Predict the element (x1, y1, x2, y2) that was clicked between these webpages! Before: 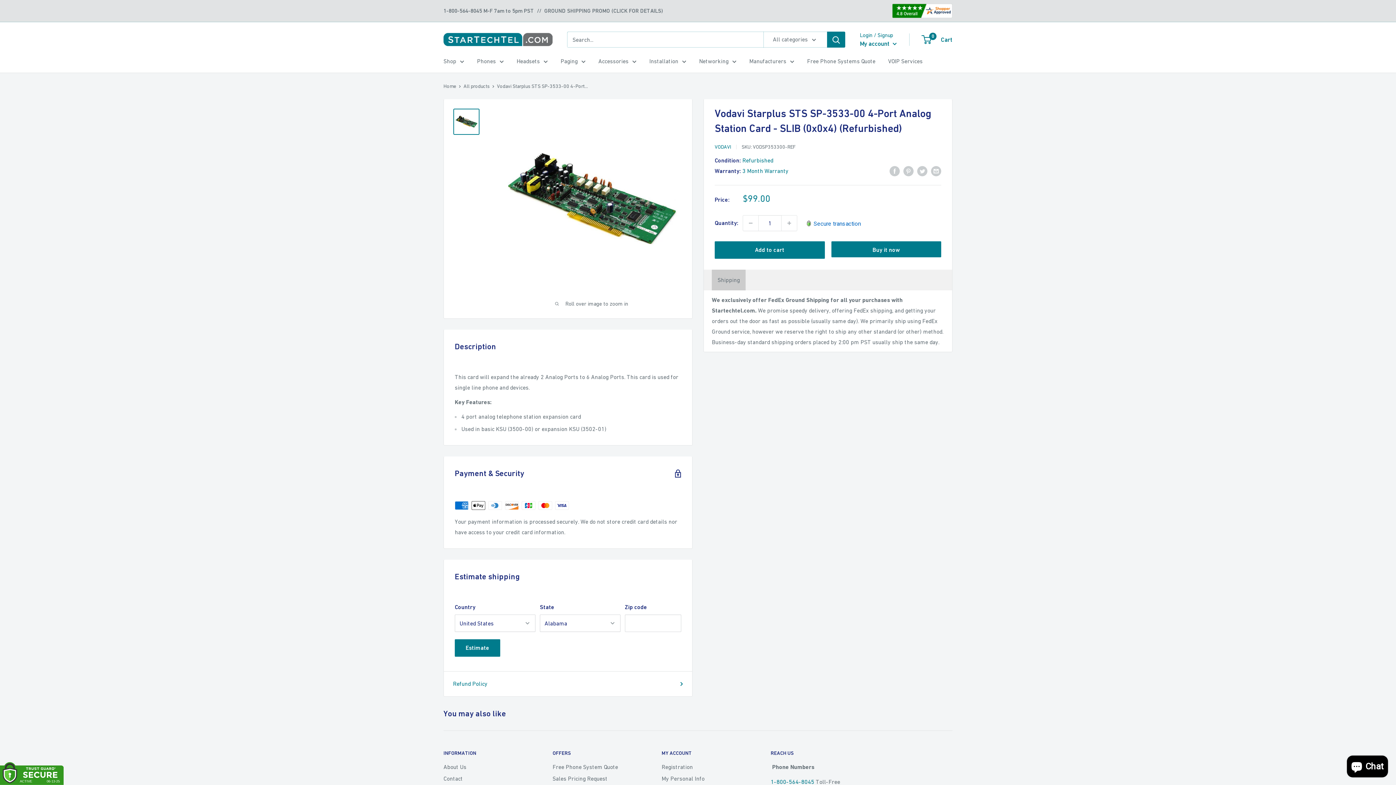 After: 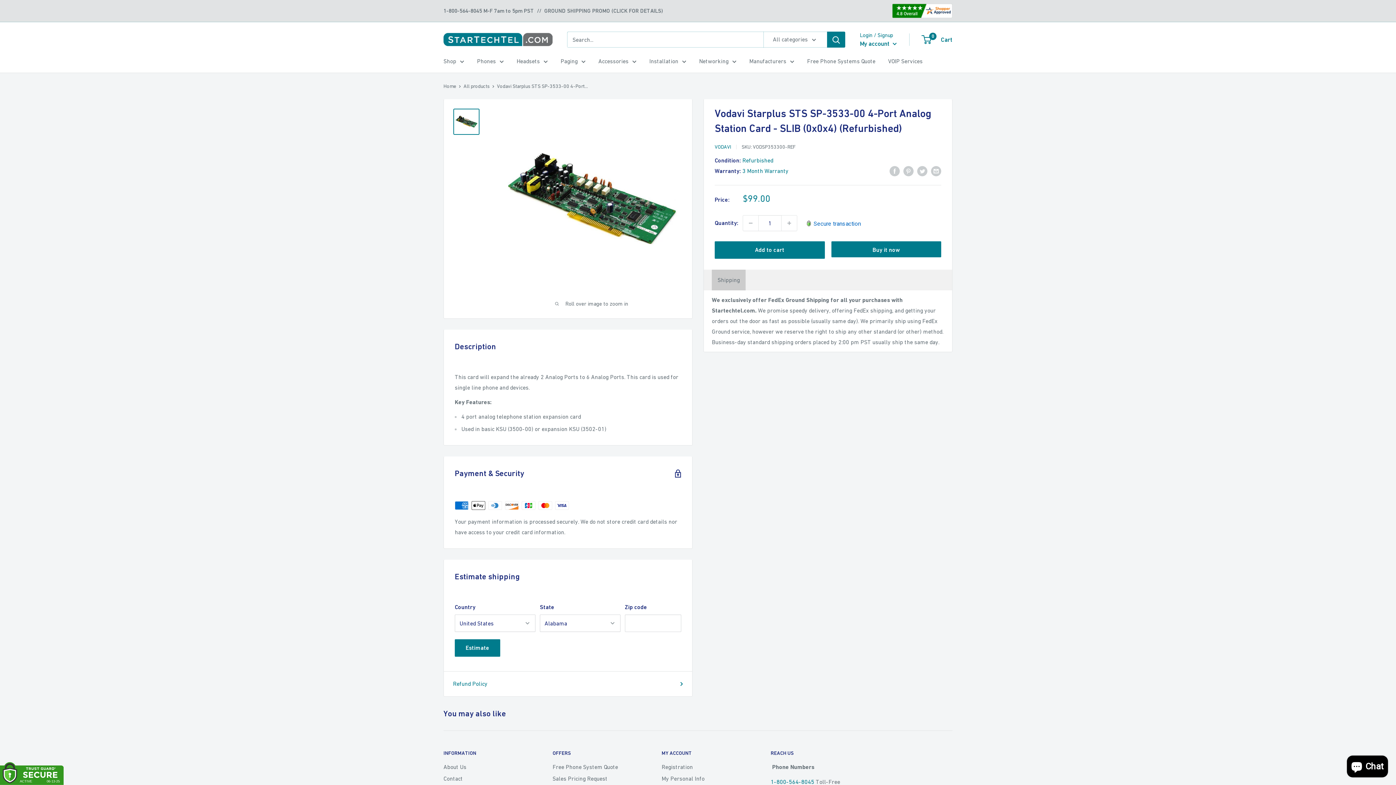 Action: label: Shipping bbox: (712, 269, 745, 290)